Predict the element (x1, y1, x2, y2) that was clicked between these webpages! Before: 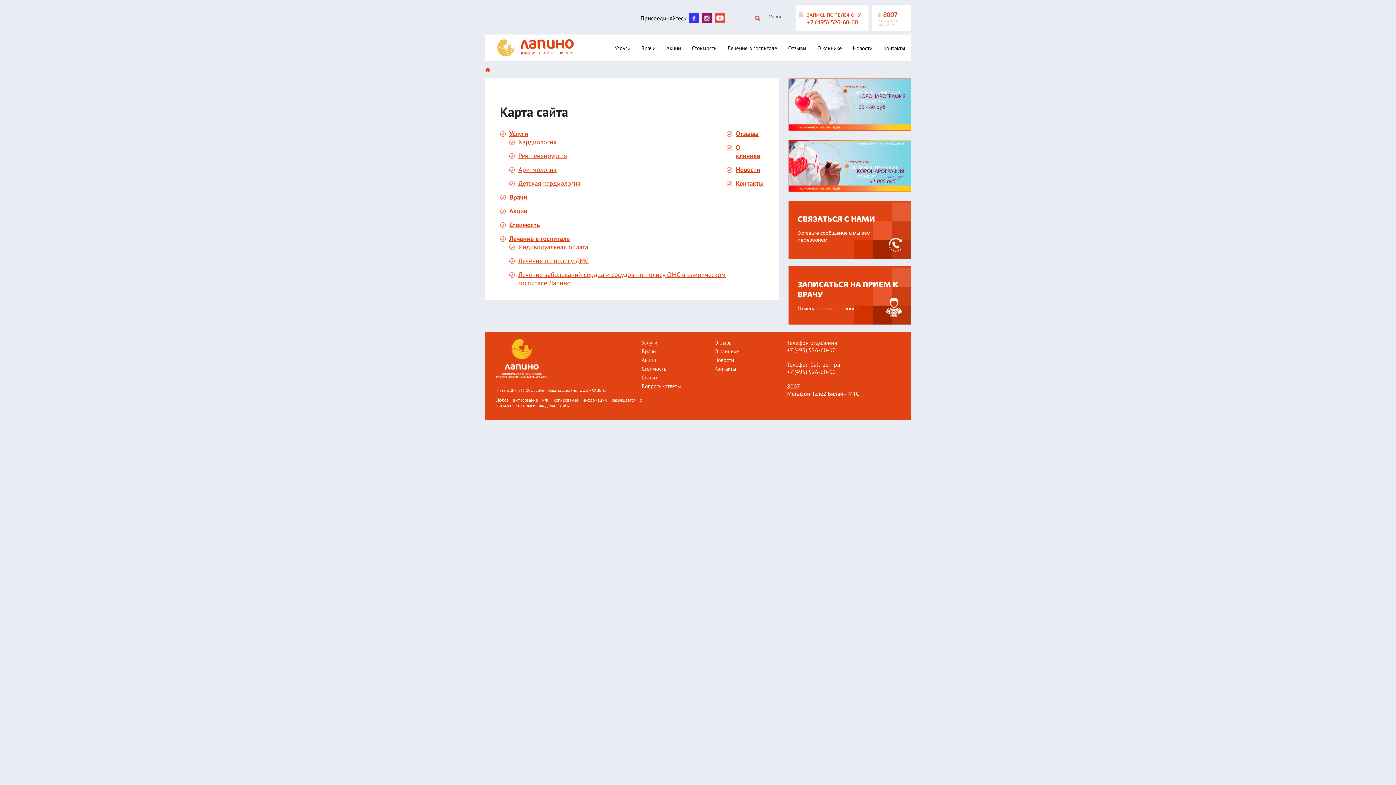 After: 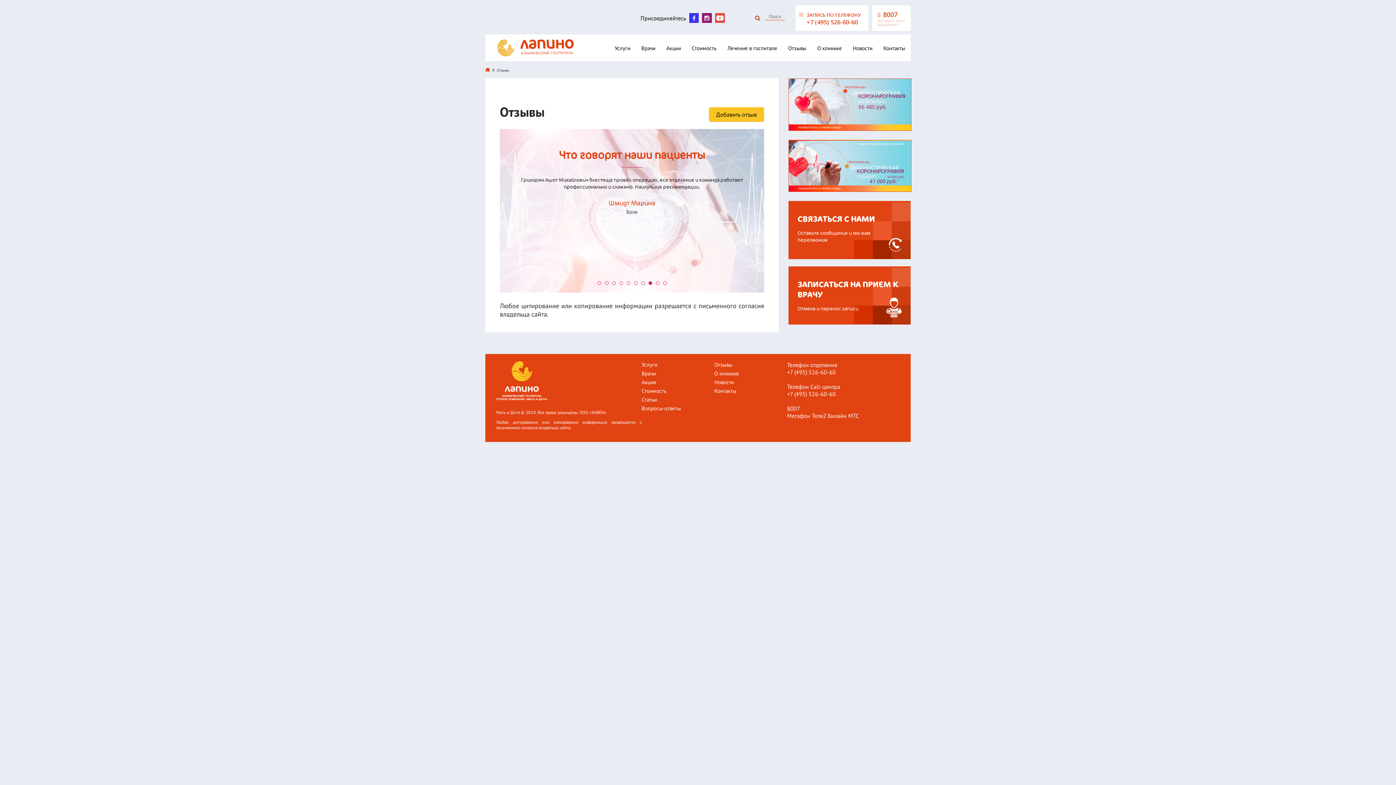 Action: bbox: (714, 339, 787, 346) label: Отзывы